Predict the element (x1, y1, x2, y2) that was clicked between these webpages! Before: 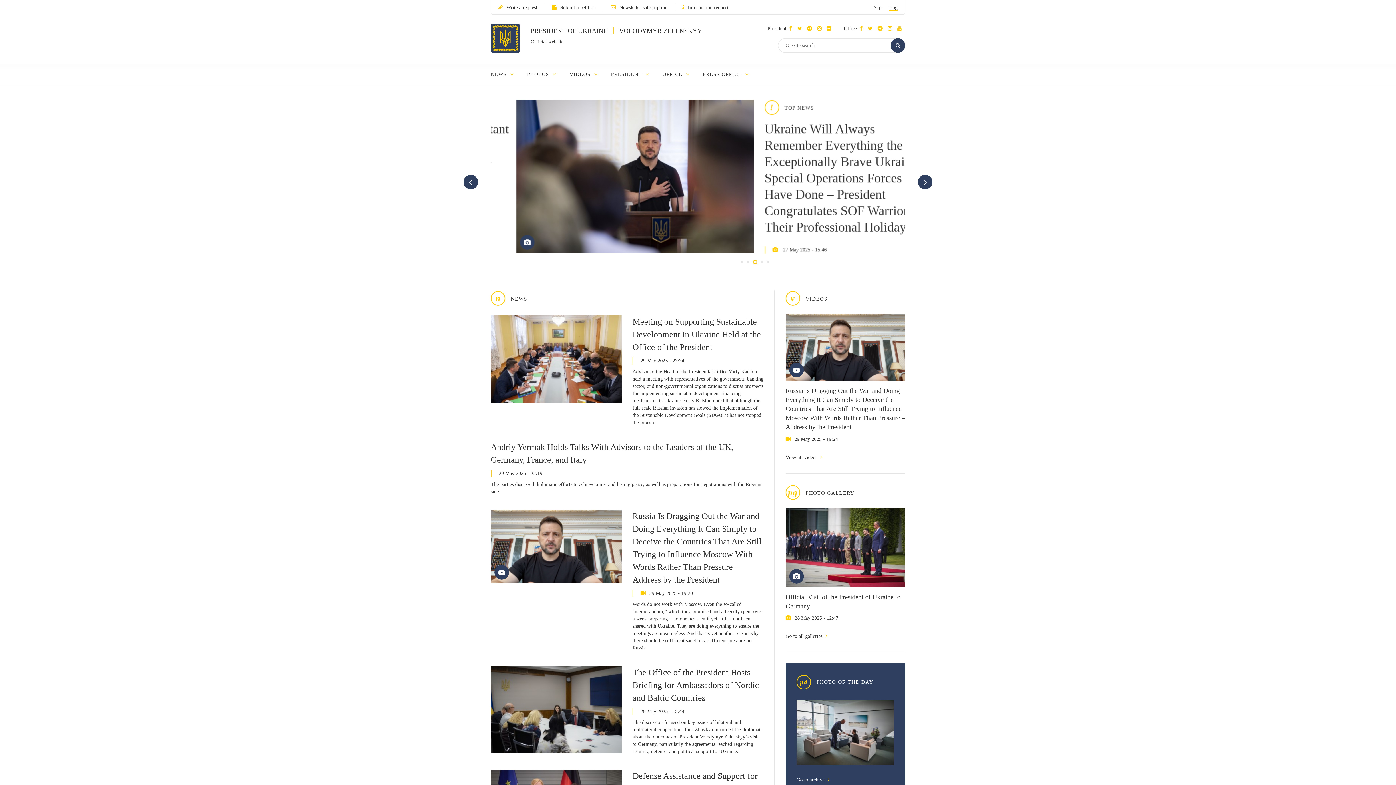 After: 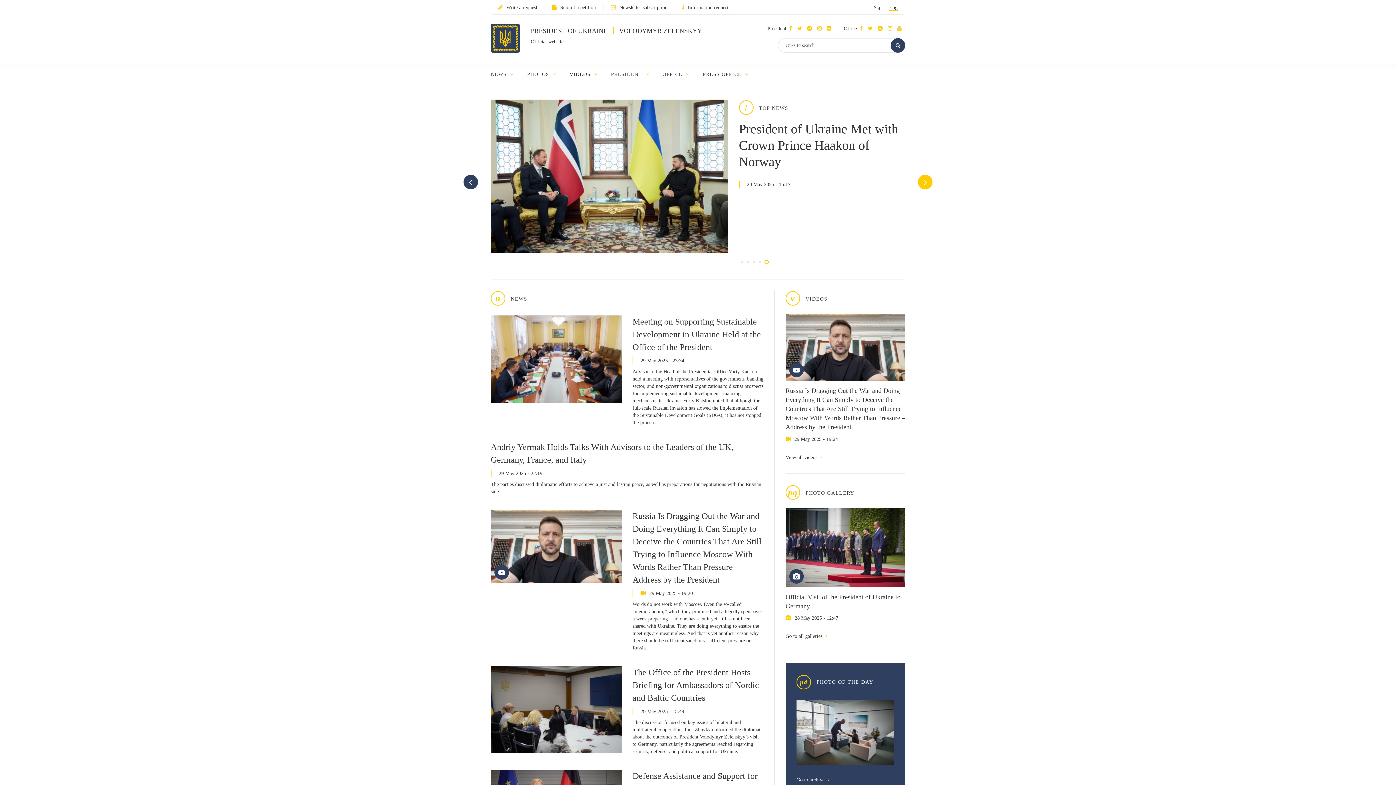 Action: bbox: (918, 174, 932, 189)